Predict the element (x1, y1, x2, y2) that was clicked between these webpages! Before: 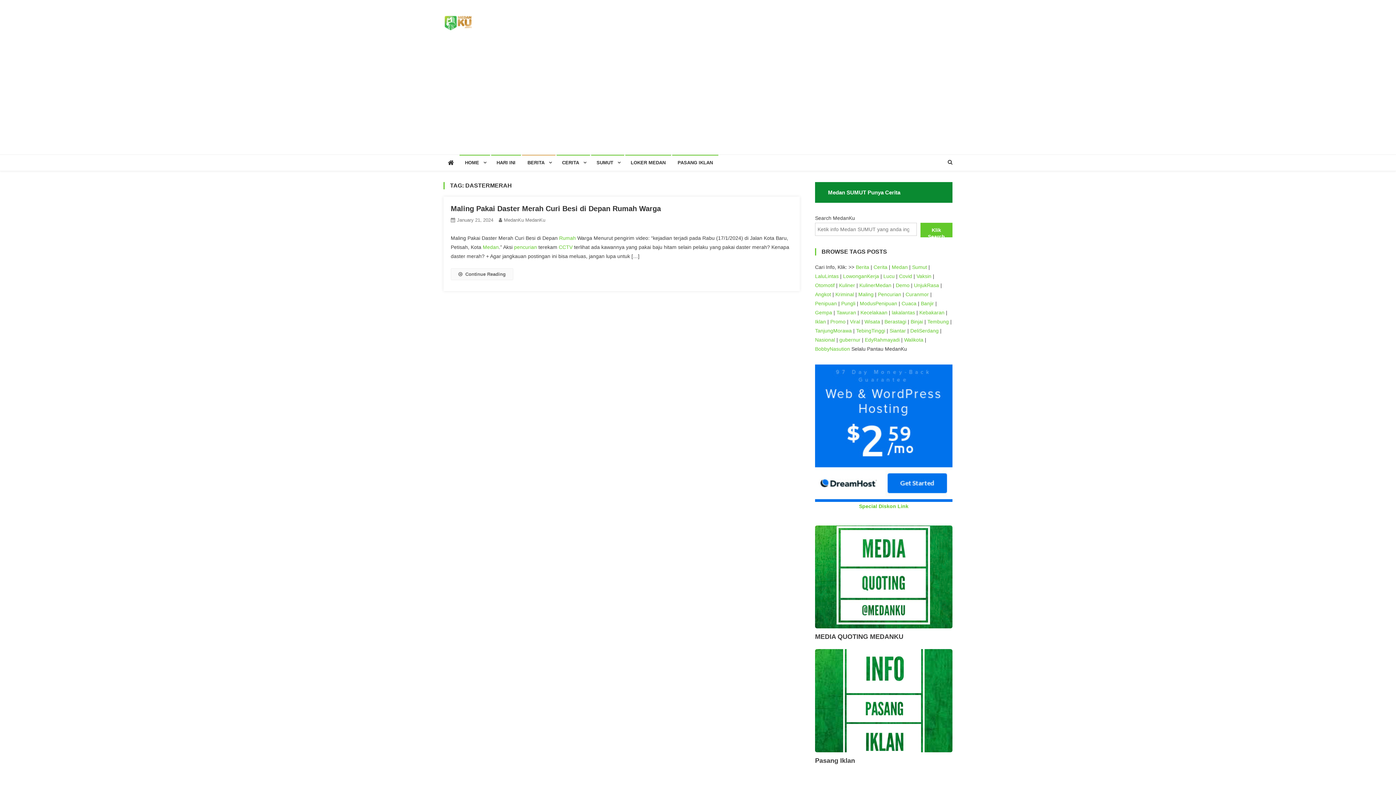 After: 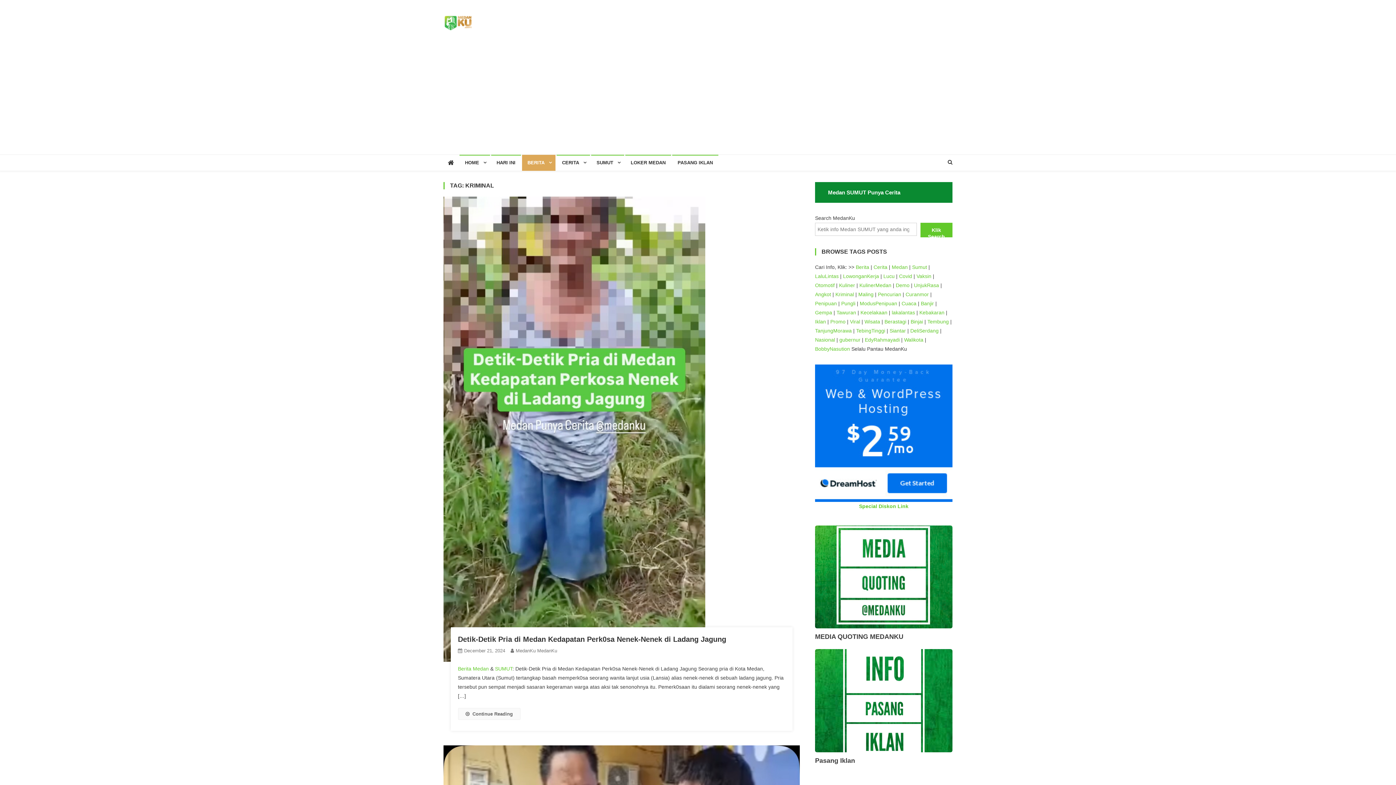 Action: bbox: (835, 291, 854, 297) label: Kriminal